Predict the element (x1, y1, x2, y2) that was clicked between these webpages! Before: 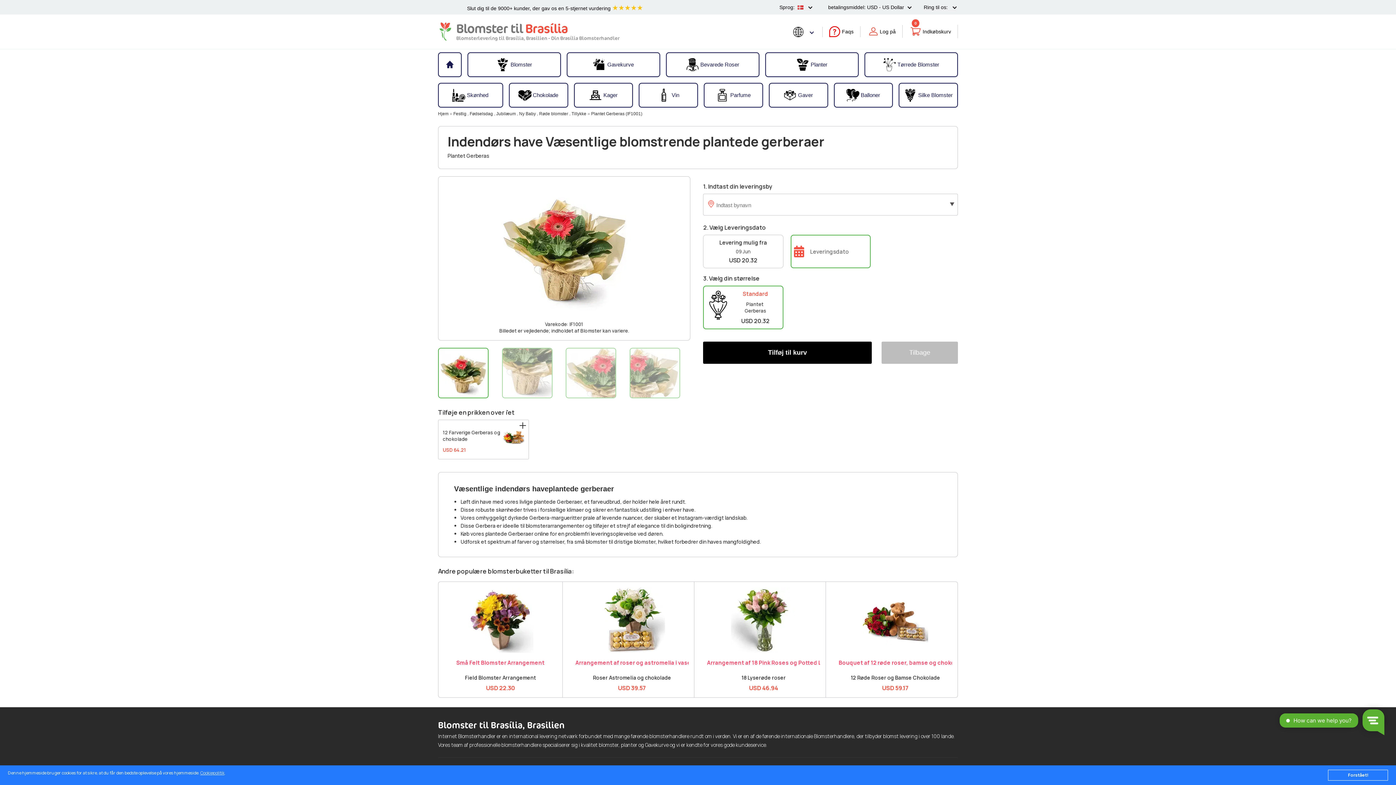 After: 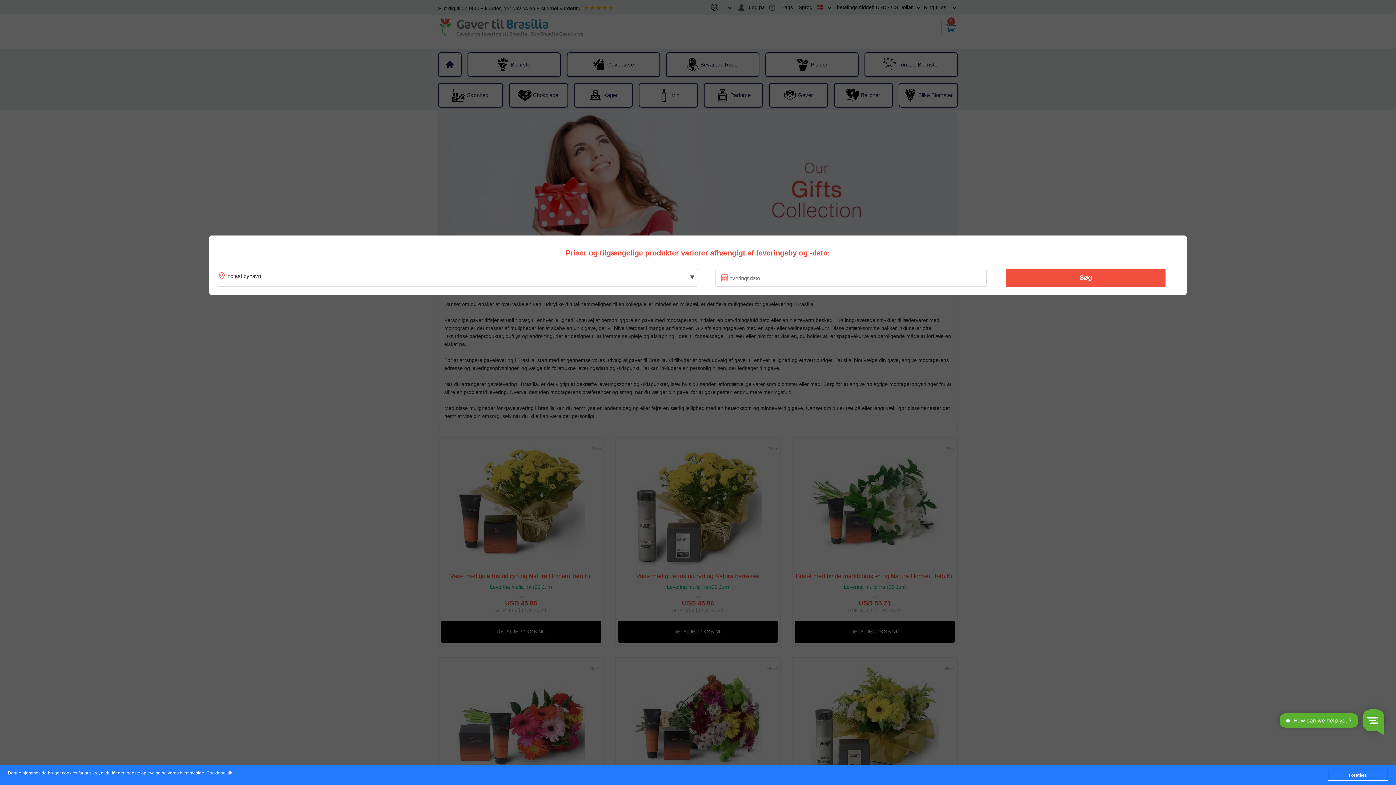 Action: bbox: (769, 84, 827, 106) label: Gaver